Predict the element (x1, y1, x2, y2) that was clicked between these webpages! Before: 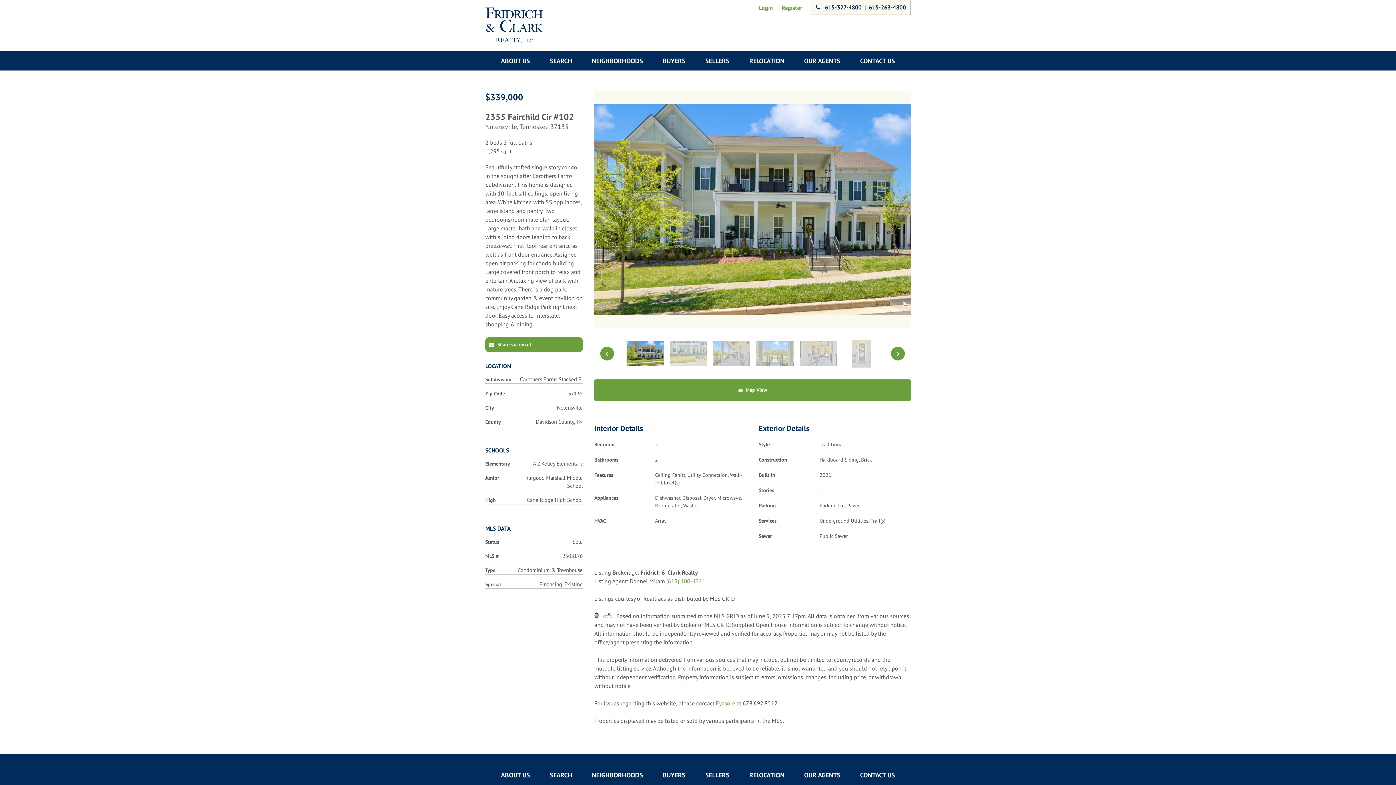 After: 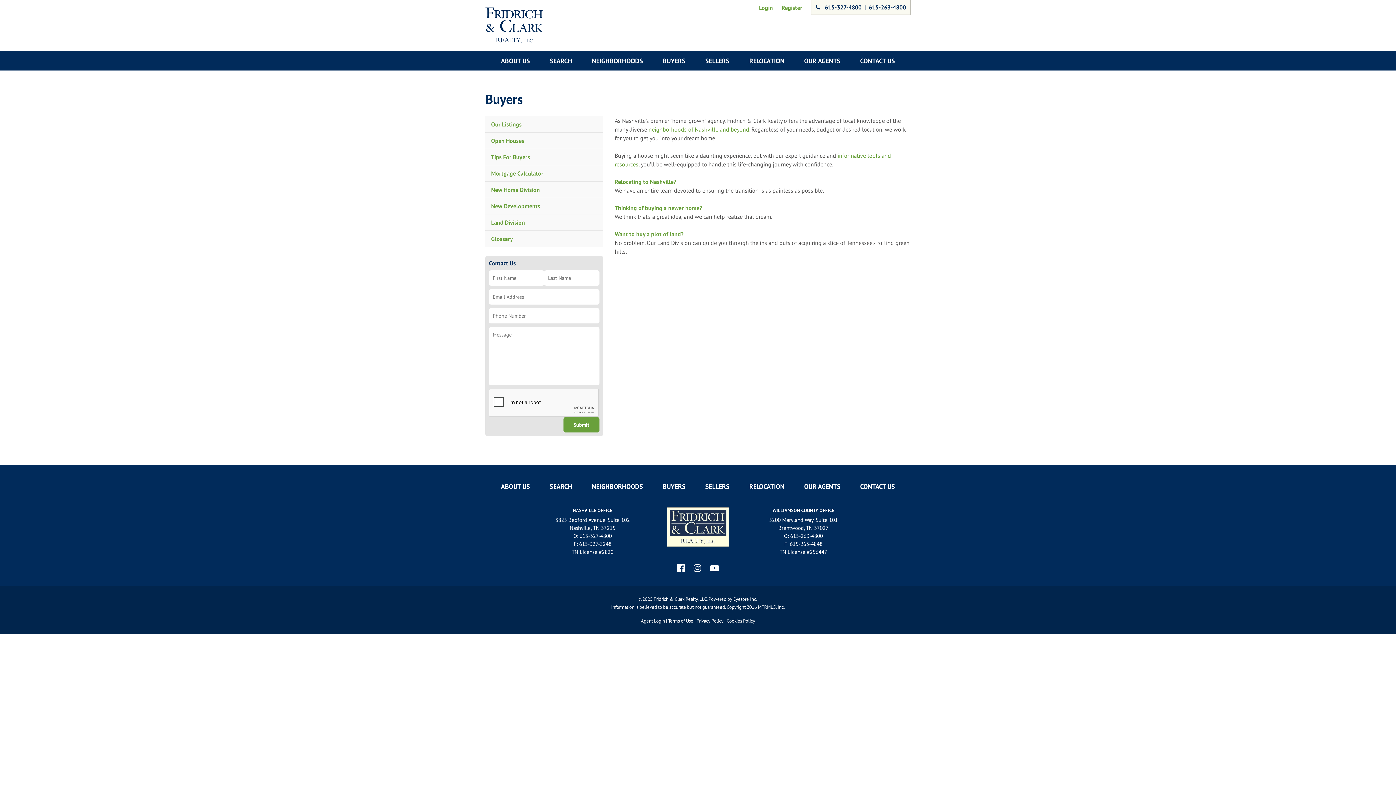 Action: bbox: (653, 50, 695, 70) label: BUYERS